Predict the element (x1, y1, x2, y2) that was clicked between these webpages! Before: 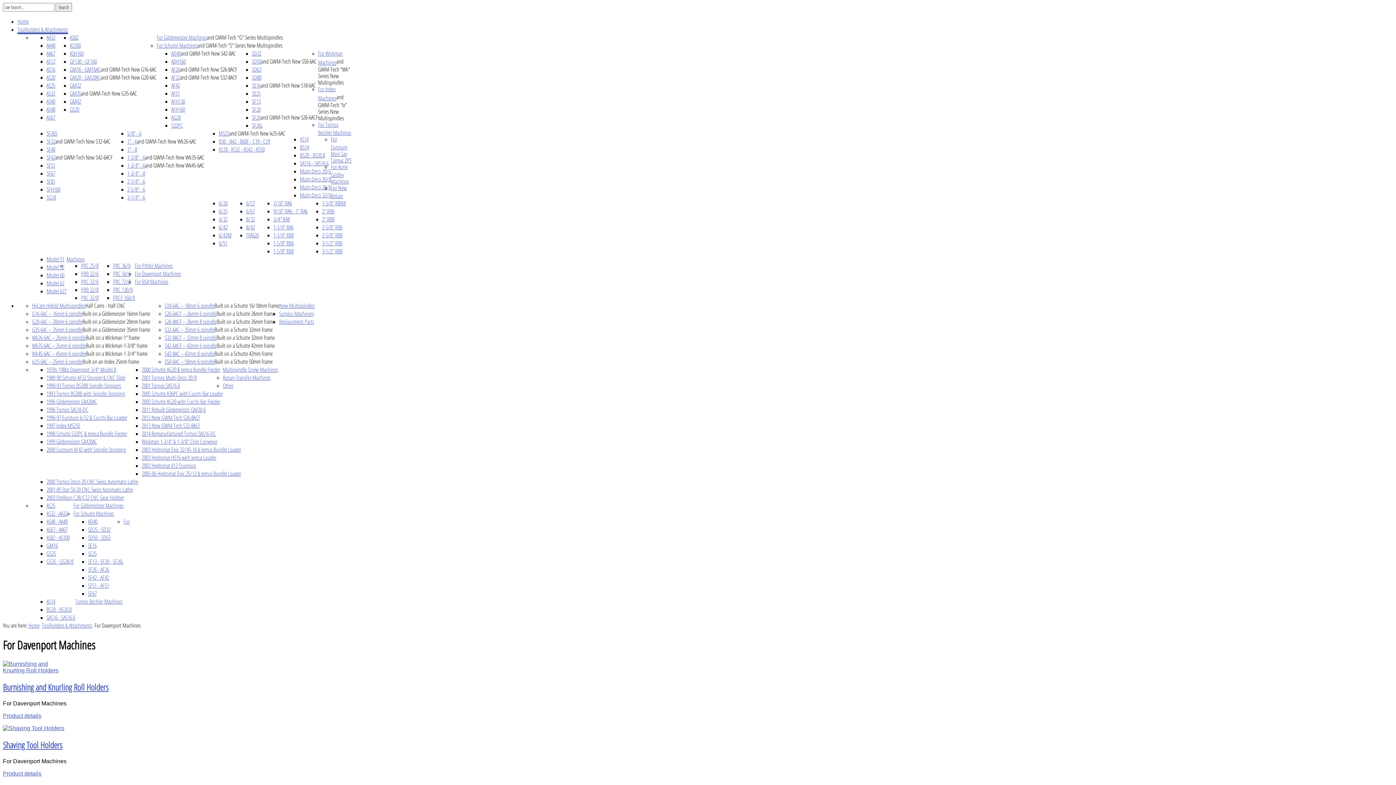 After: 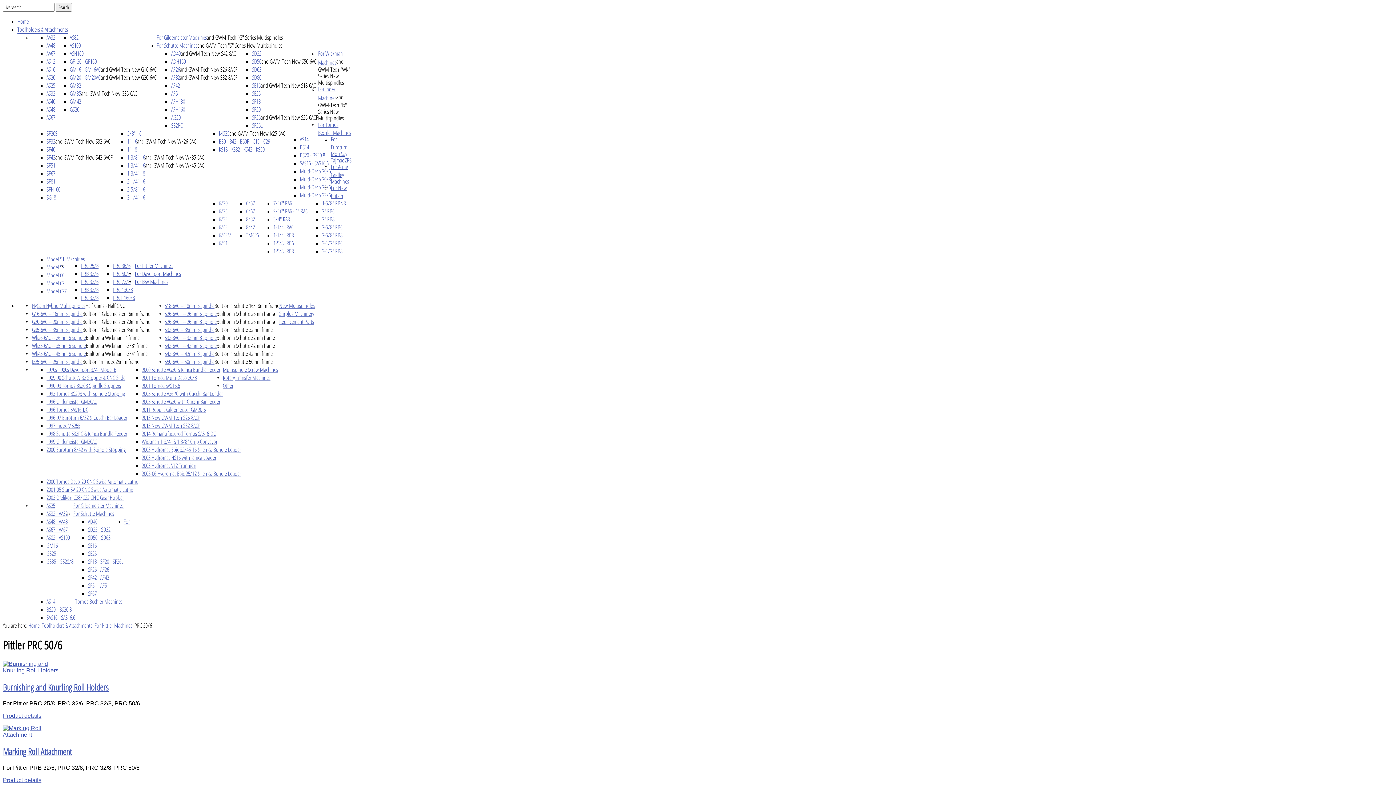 Action: label: PRC 50/6 bbox: (113, 269, 130, 277)